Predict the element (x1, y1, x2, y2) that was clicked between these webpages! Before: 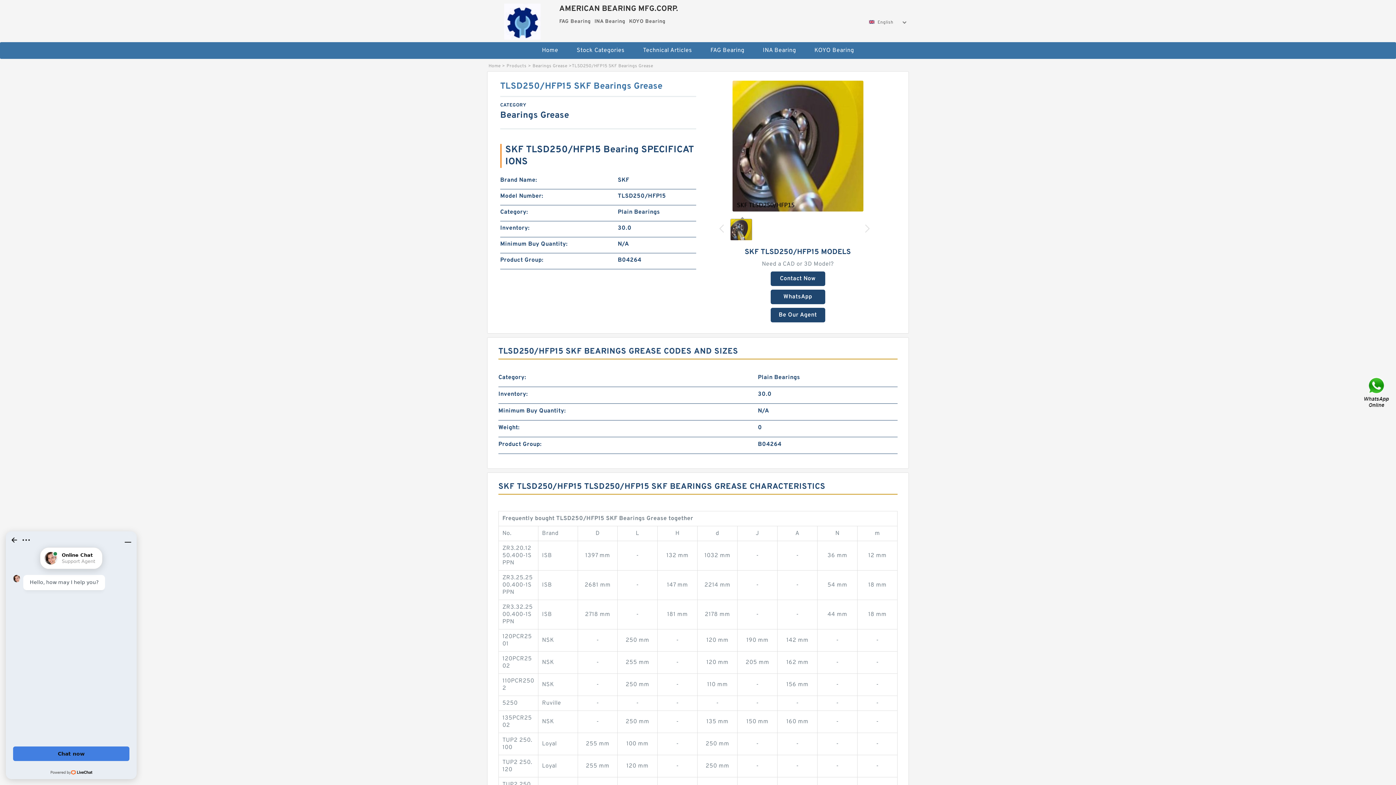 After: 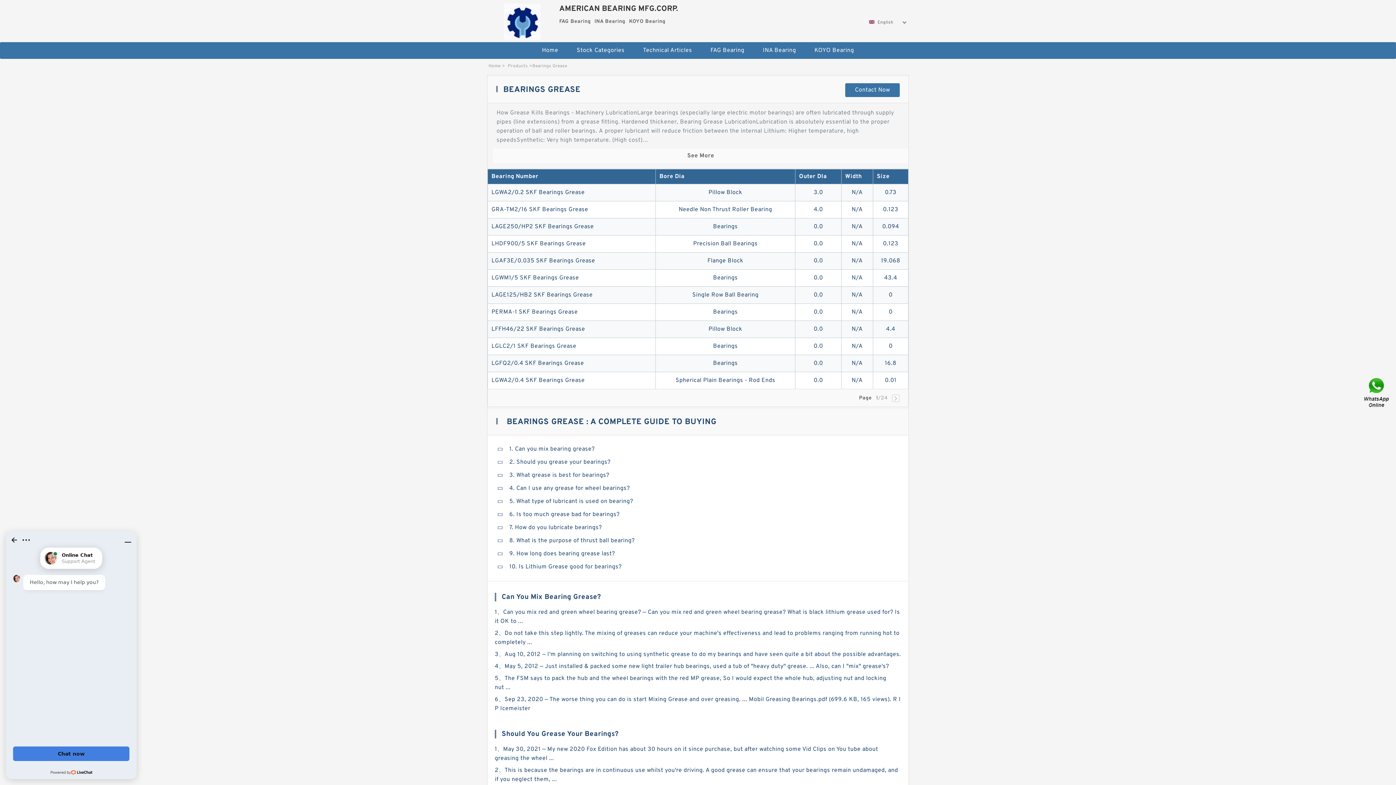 Action: label: Bearings Grease bbox: (532, 63, 567, 69)